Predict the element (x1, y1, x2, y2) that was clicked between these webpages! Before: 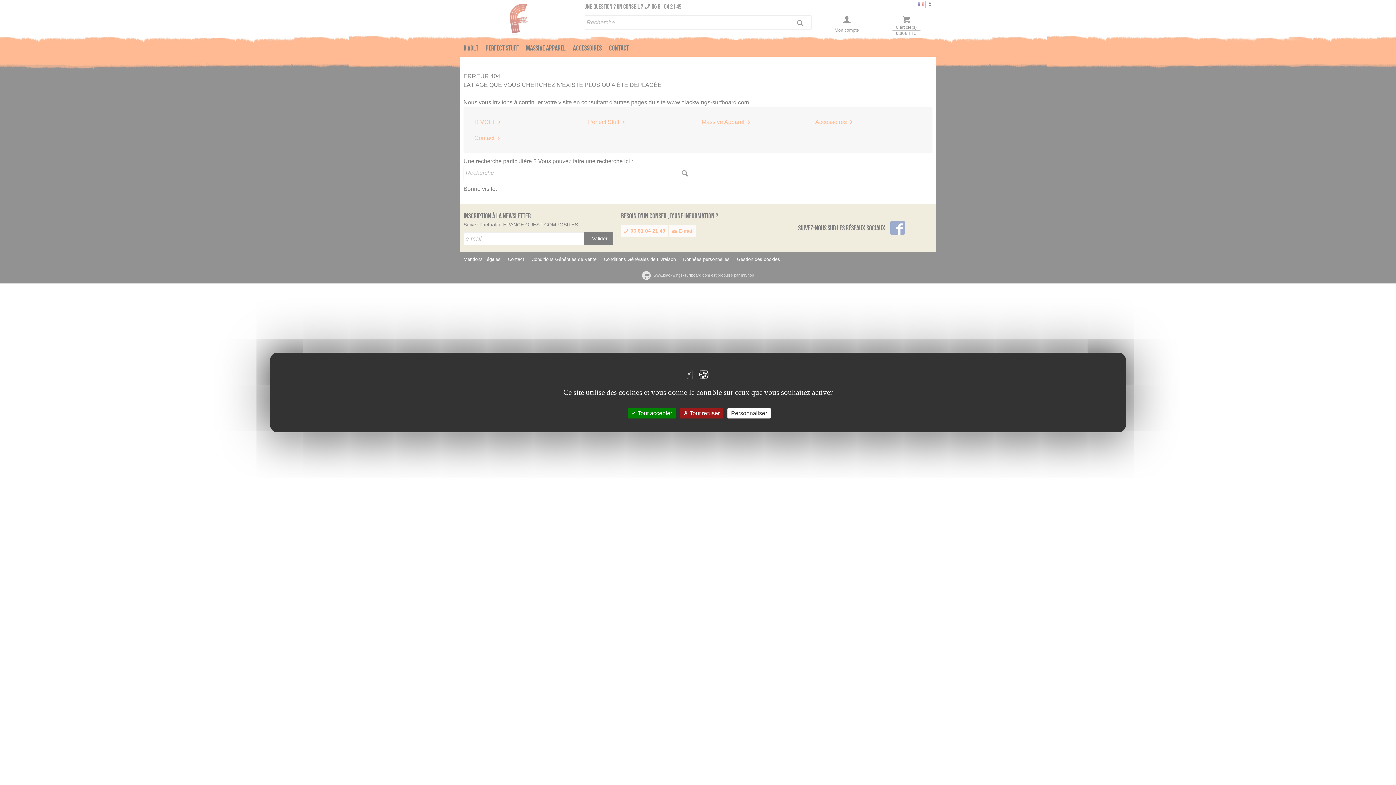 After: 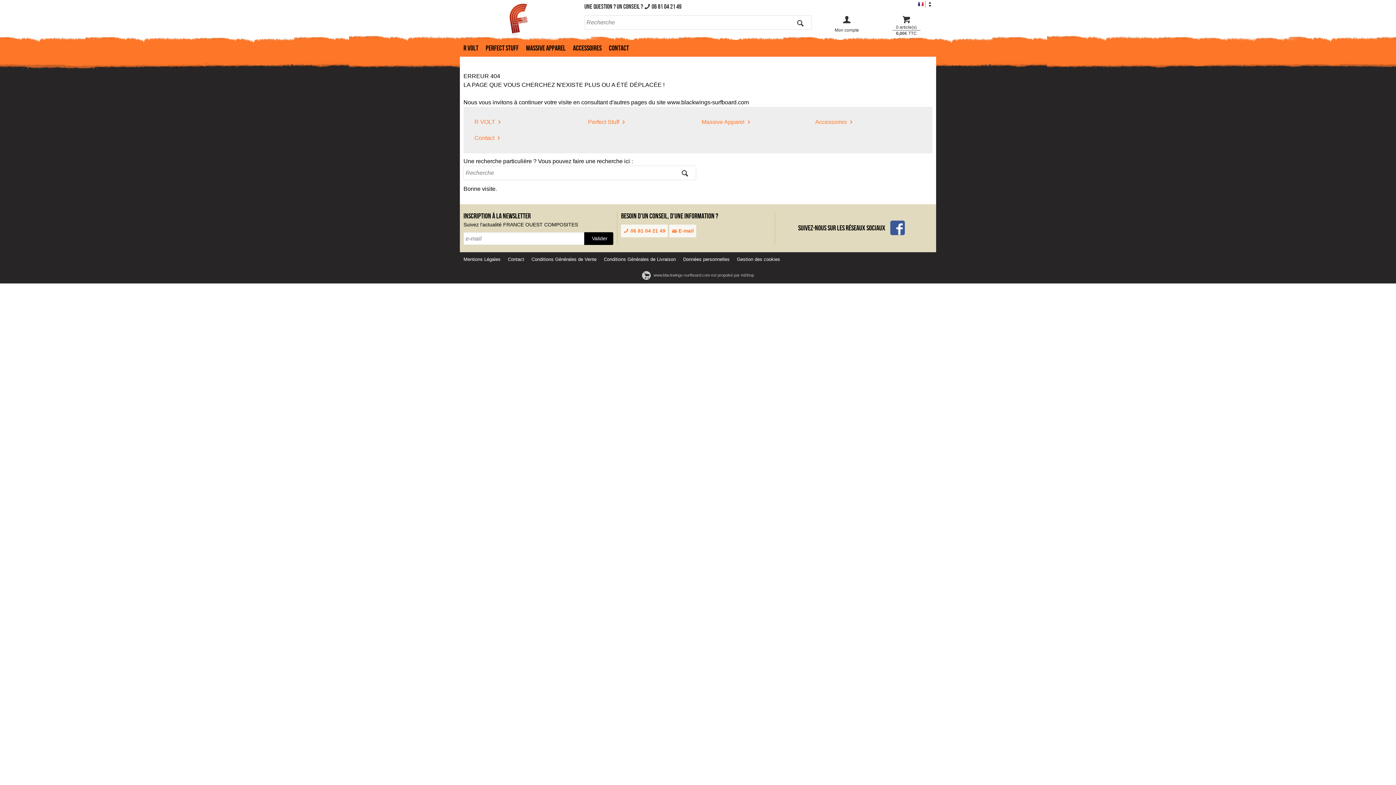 Action: bbox: (680, 408, 723, 418) label:  Tout refuser